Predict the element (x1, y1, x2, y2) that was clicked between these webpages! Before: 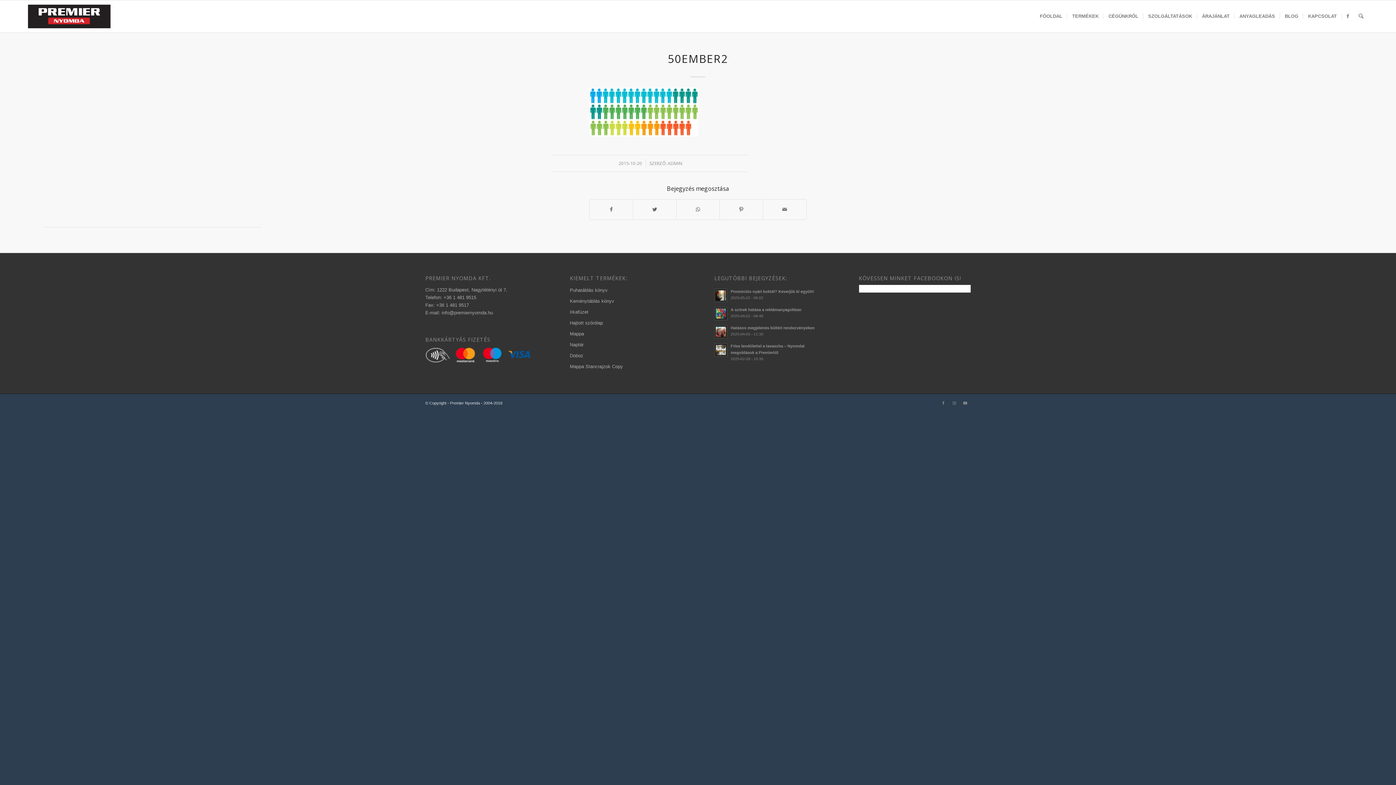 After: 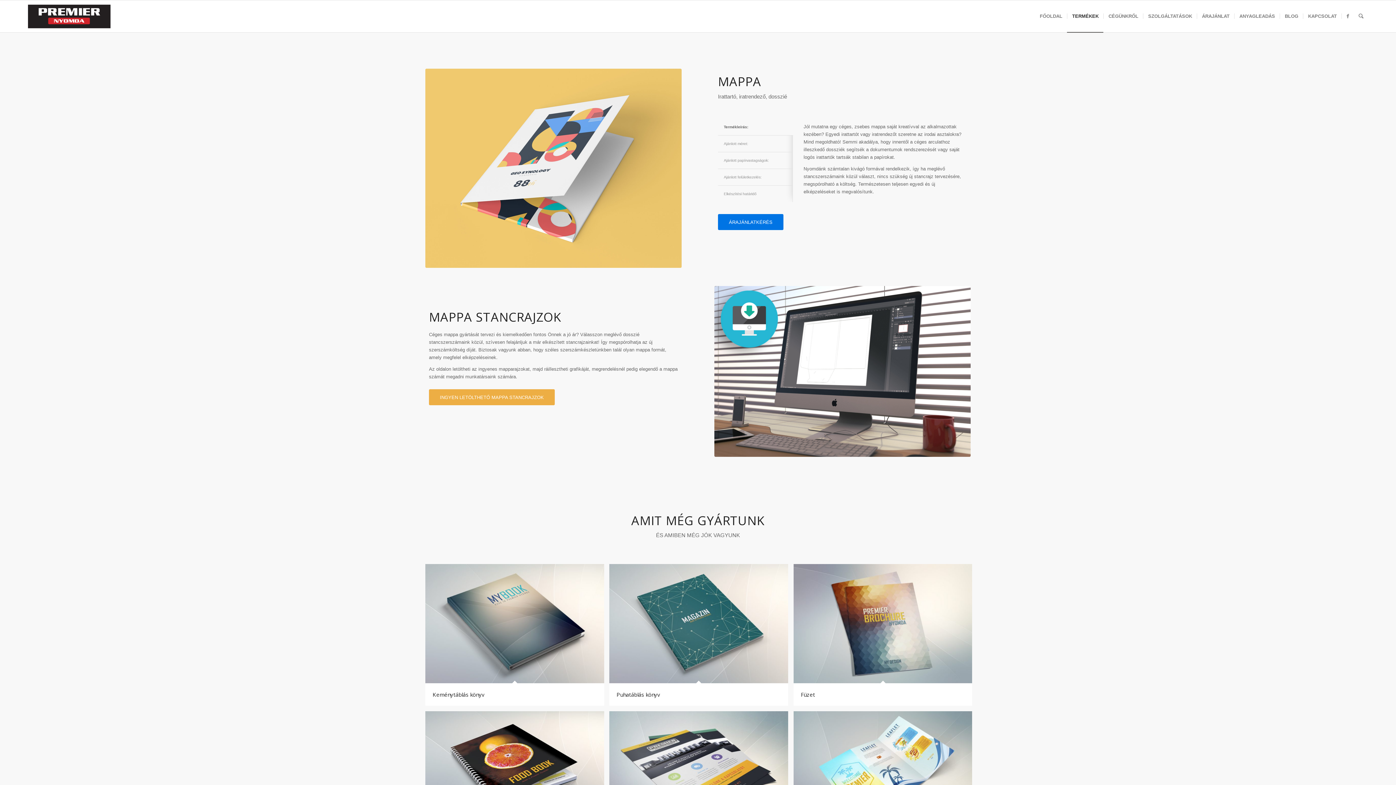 Action: bbox: (570, 328, 681, 339) label: Mappa